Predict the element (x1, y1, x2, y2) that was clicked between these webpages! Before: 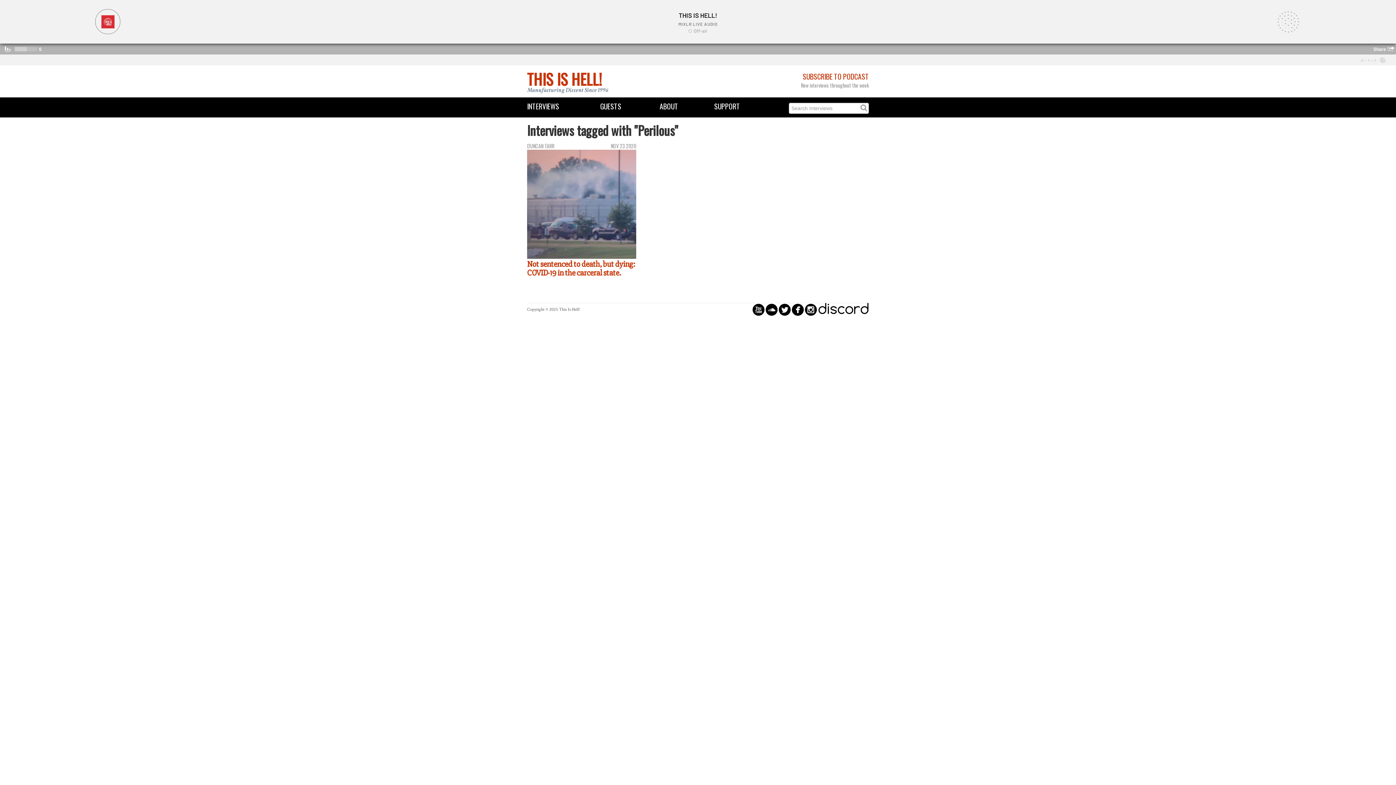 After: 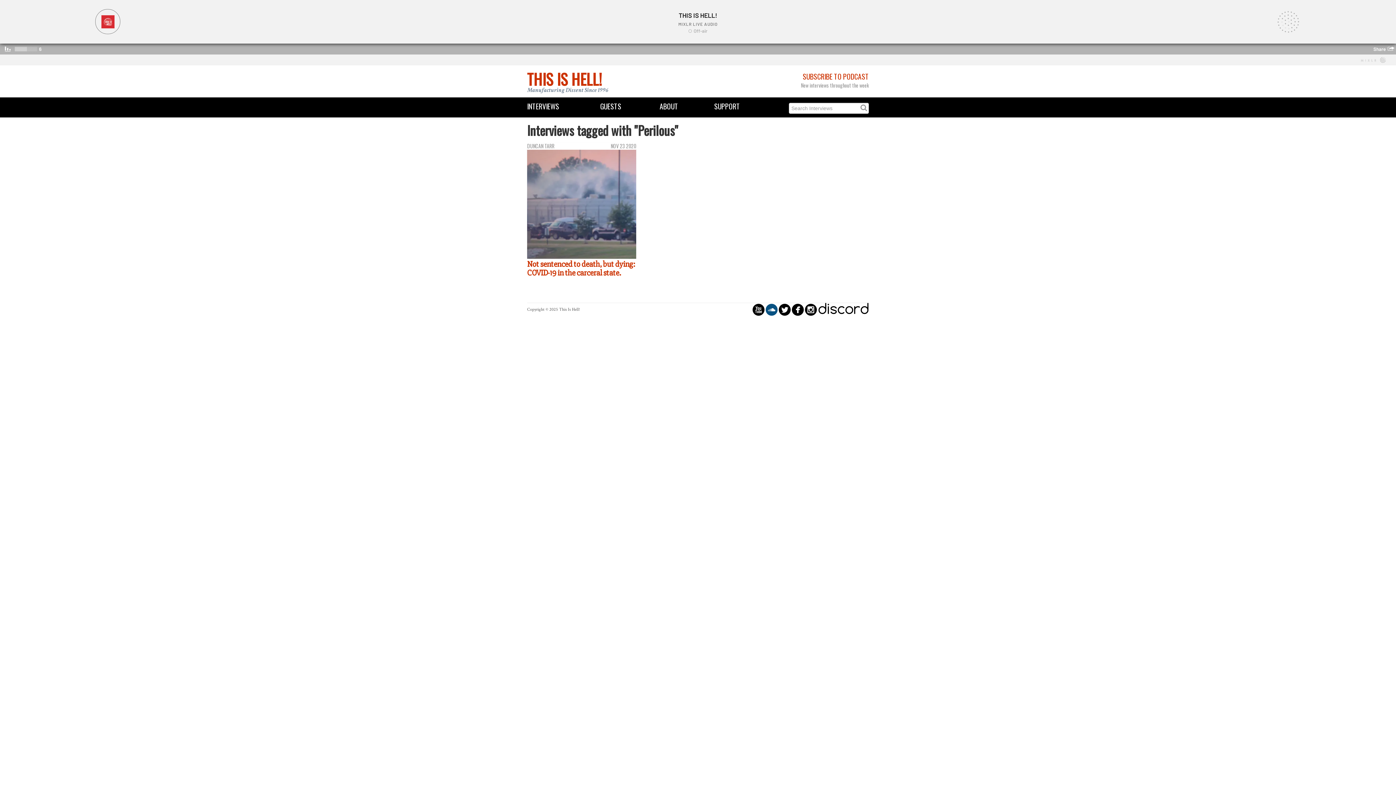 Action: bbox: (765, 301, 777, 317) label: circlesoundcloud